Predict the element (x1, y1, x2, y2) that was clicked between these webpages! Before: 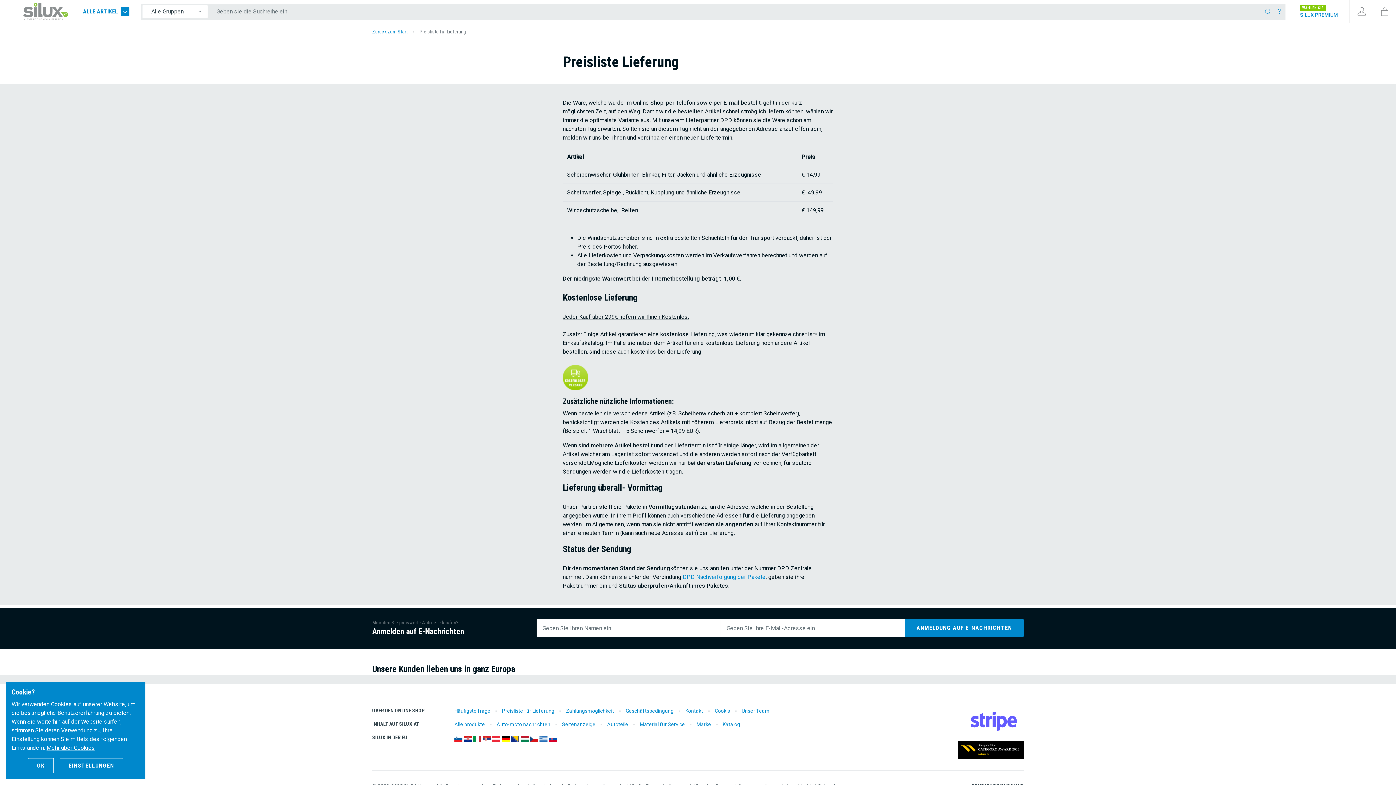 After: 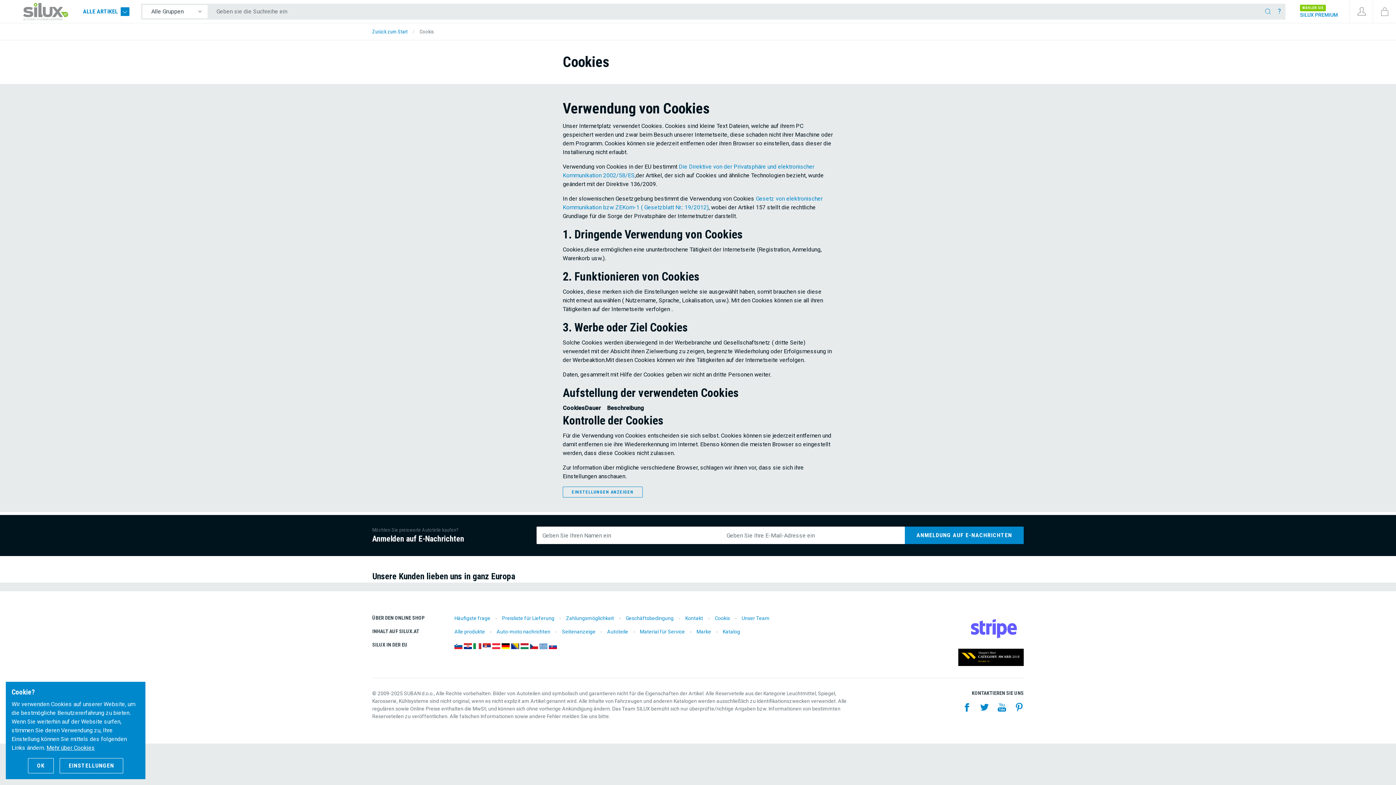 Action: label: Cookis bbox: (714, 708, 730, 714)